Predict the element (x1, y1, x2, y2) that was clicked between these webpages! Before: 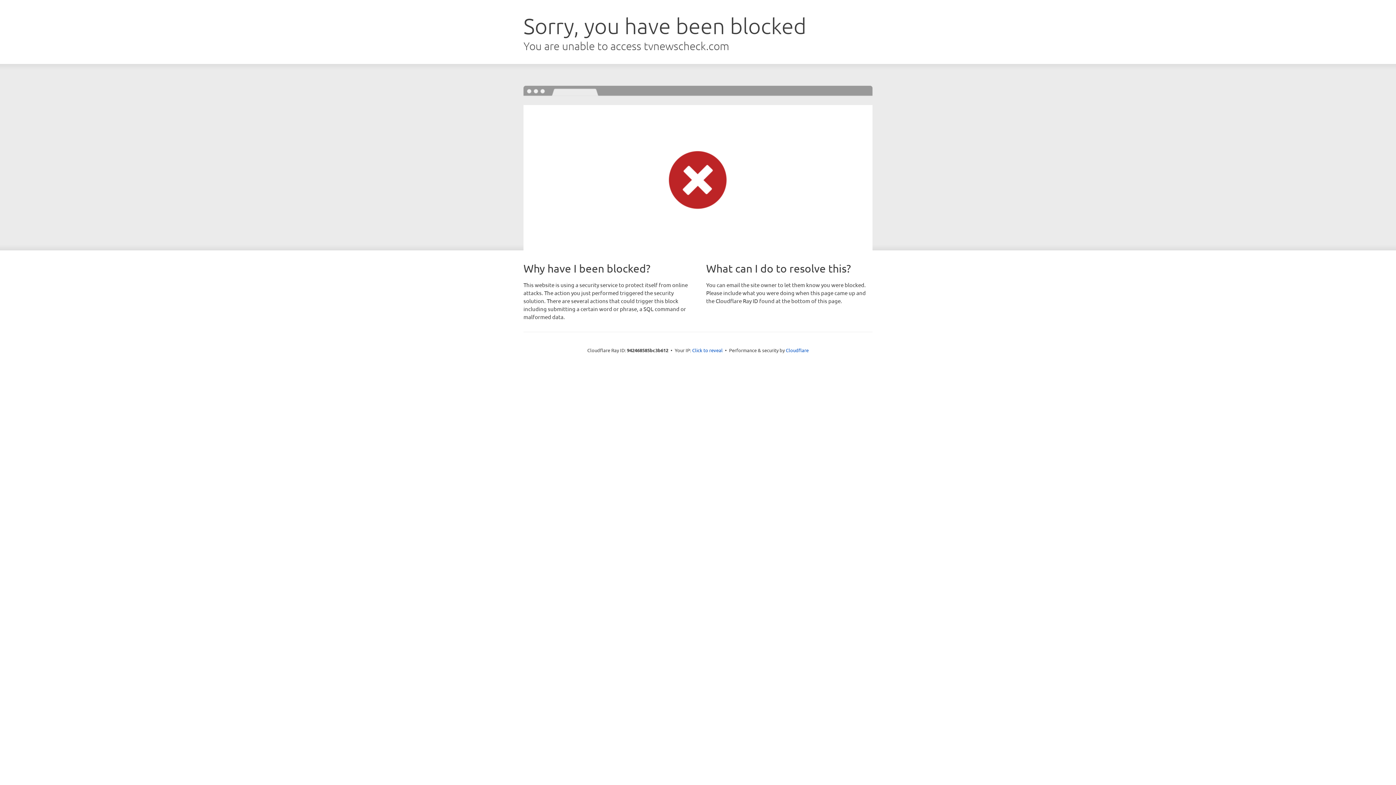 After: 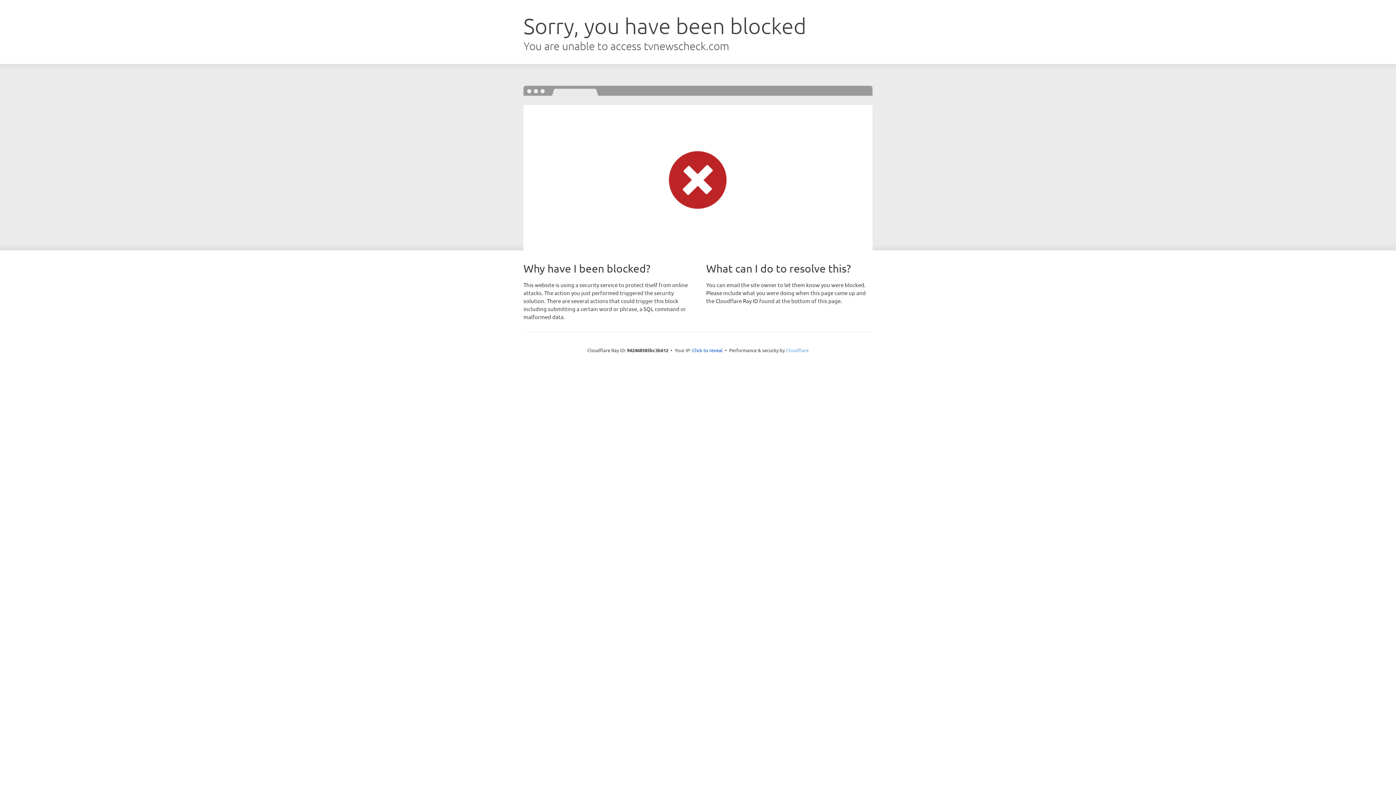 Action: label: Cloudflare bbox: (786, 347, 808, 353)